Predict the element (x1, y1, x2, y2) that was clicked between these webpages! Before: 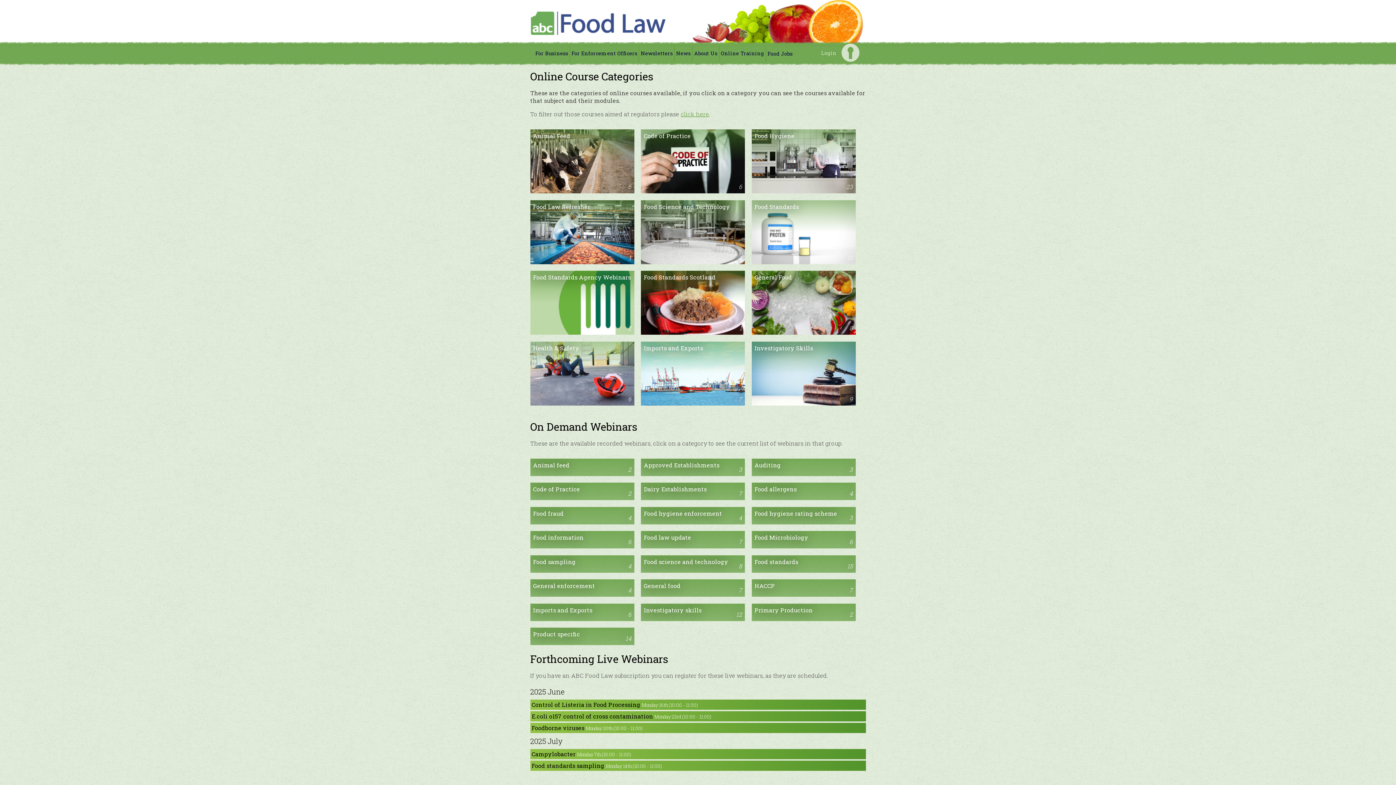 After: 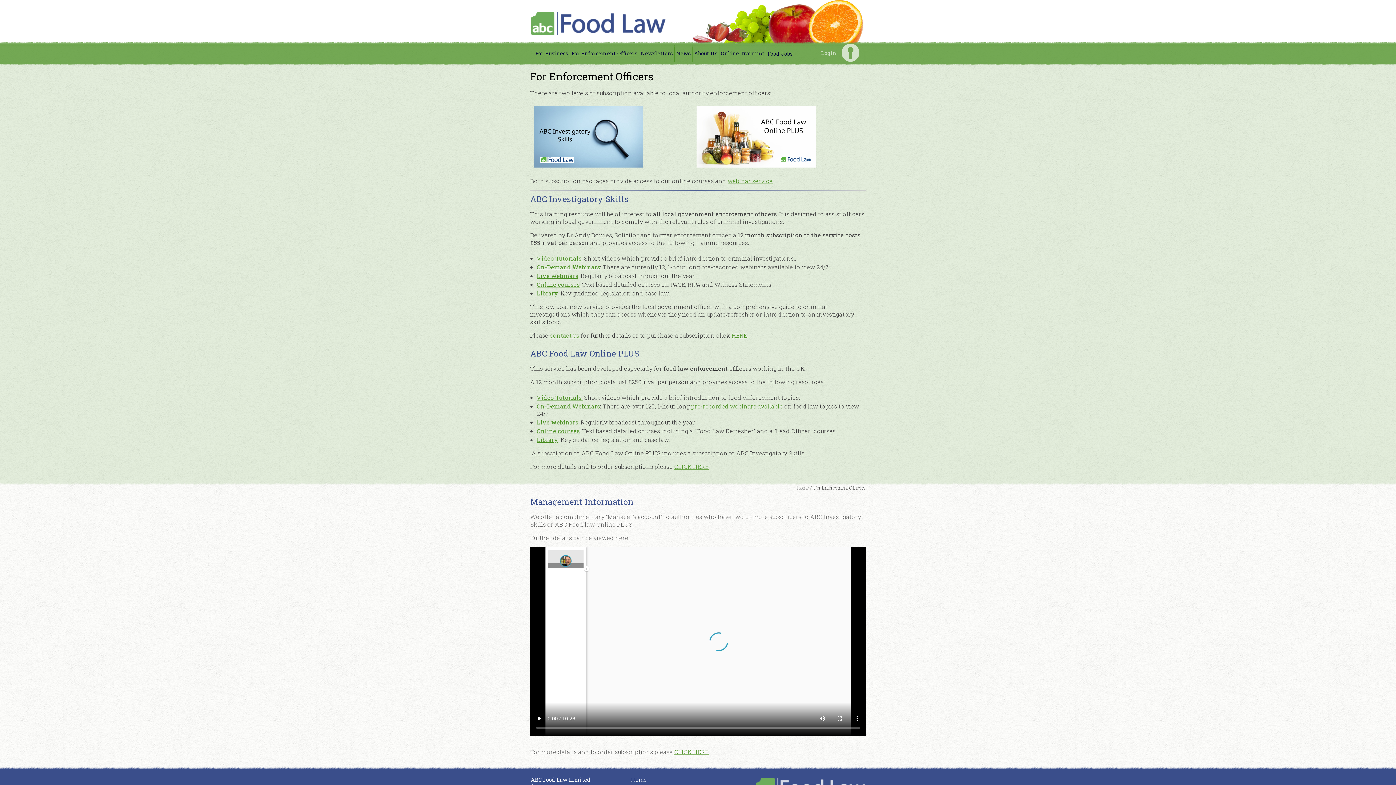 Action: bbox: (570, 45, 639, 61) label: For Enforcement Officers